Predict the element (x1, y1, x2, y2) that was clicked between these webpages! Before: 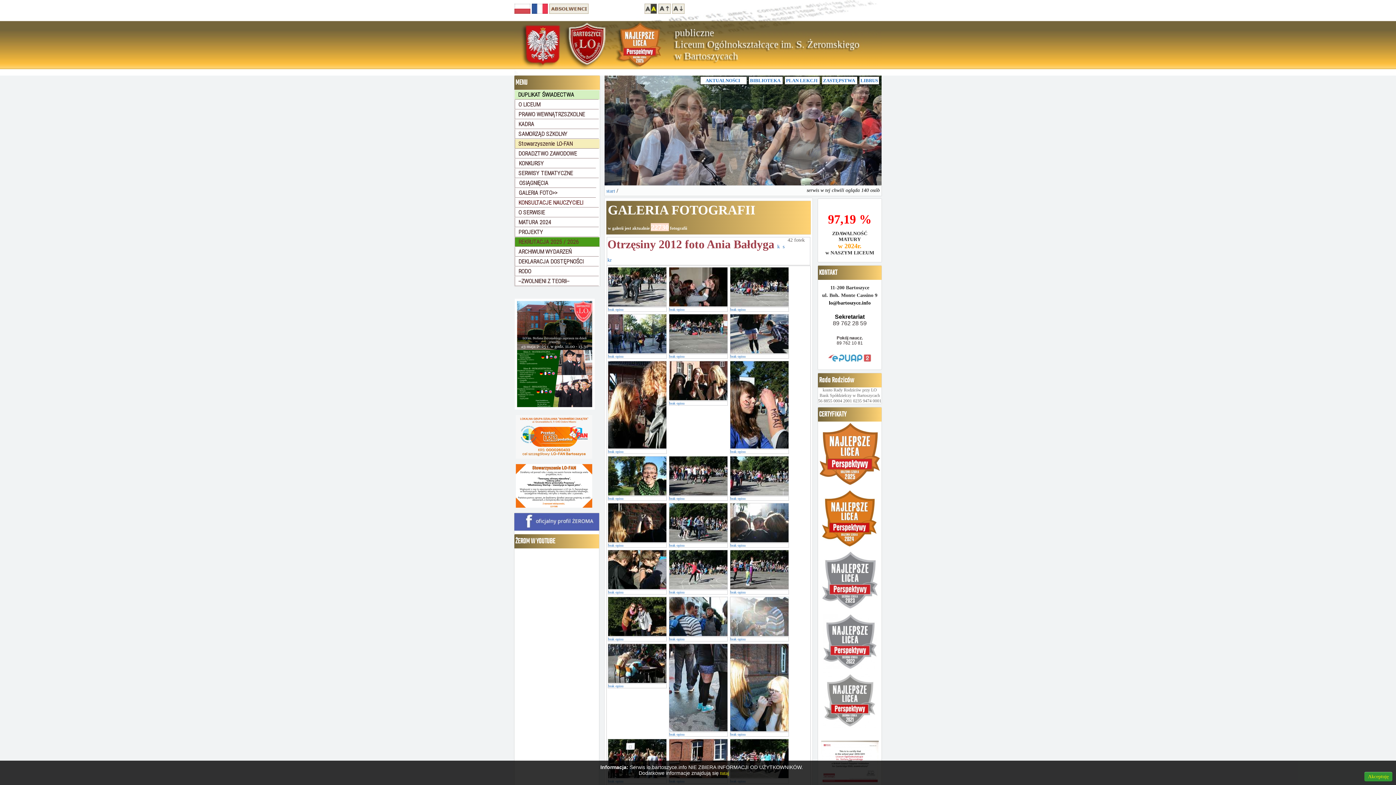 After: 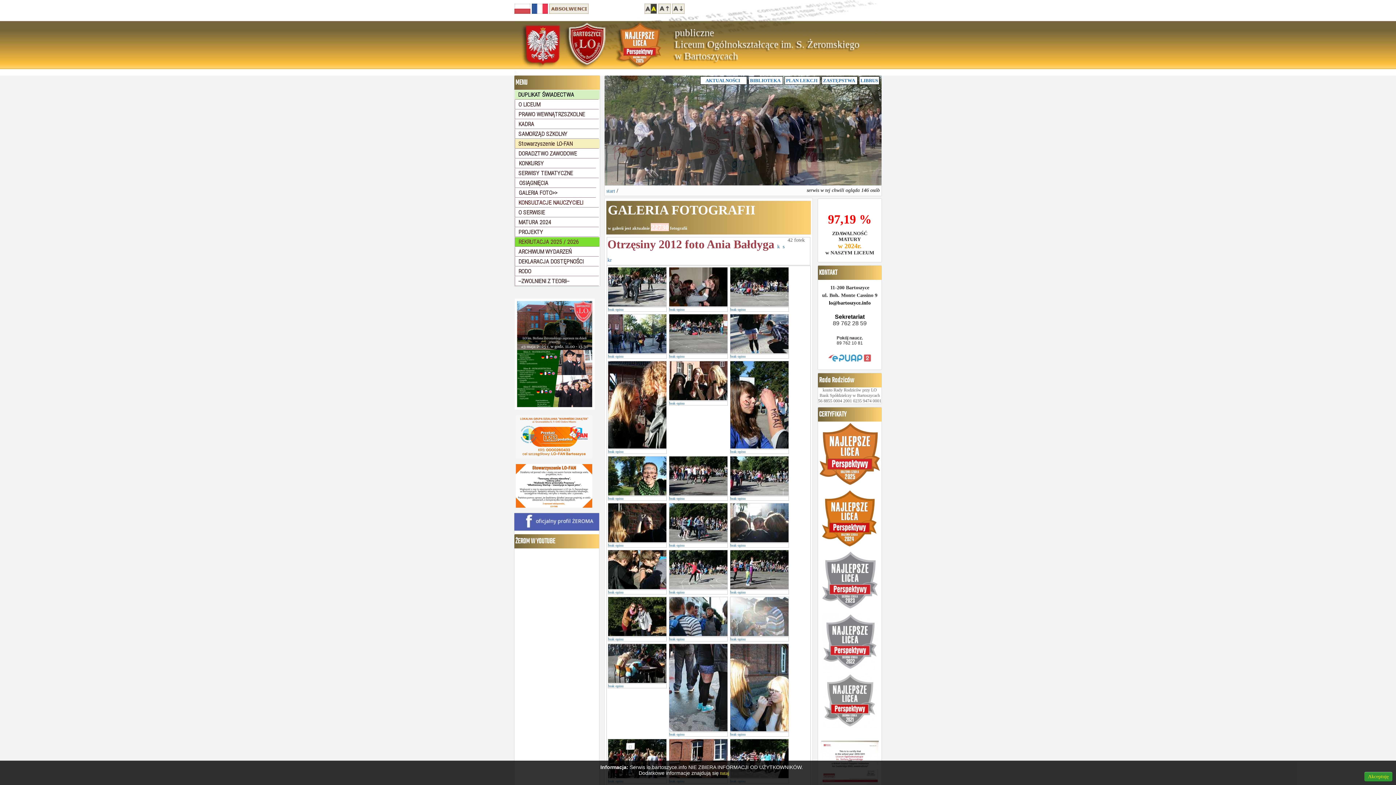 Action: label: k bbox: (777, 244, 780, 249)